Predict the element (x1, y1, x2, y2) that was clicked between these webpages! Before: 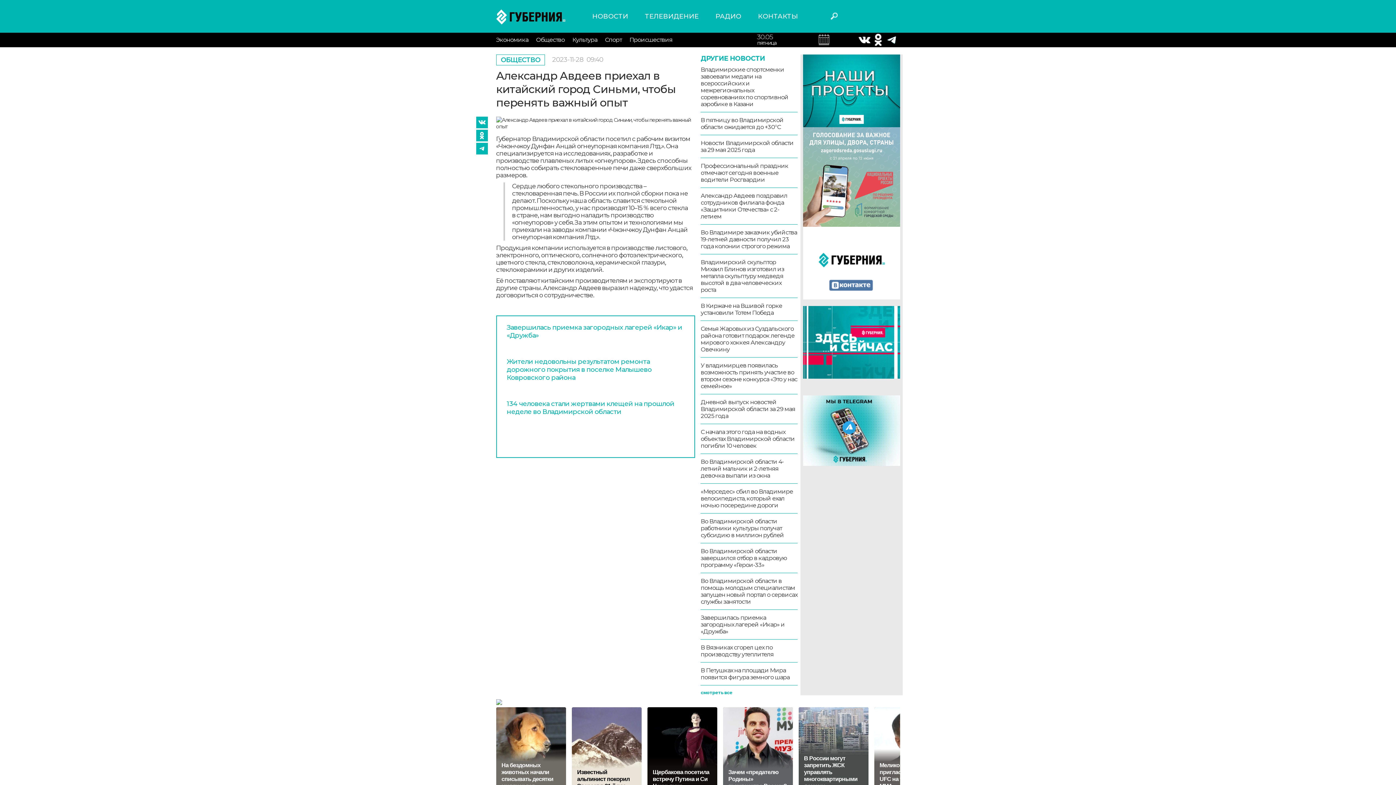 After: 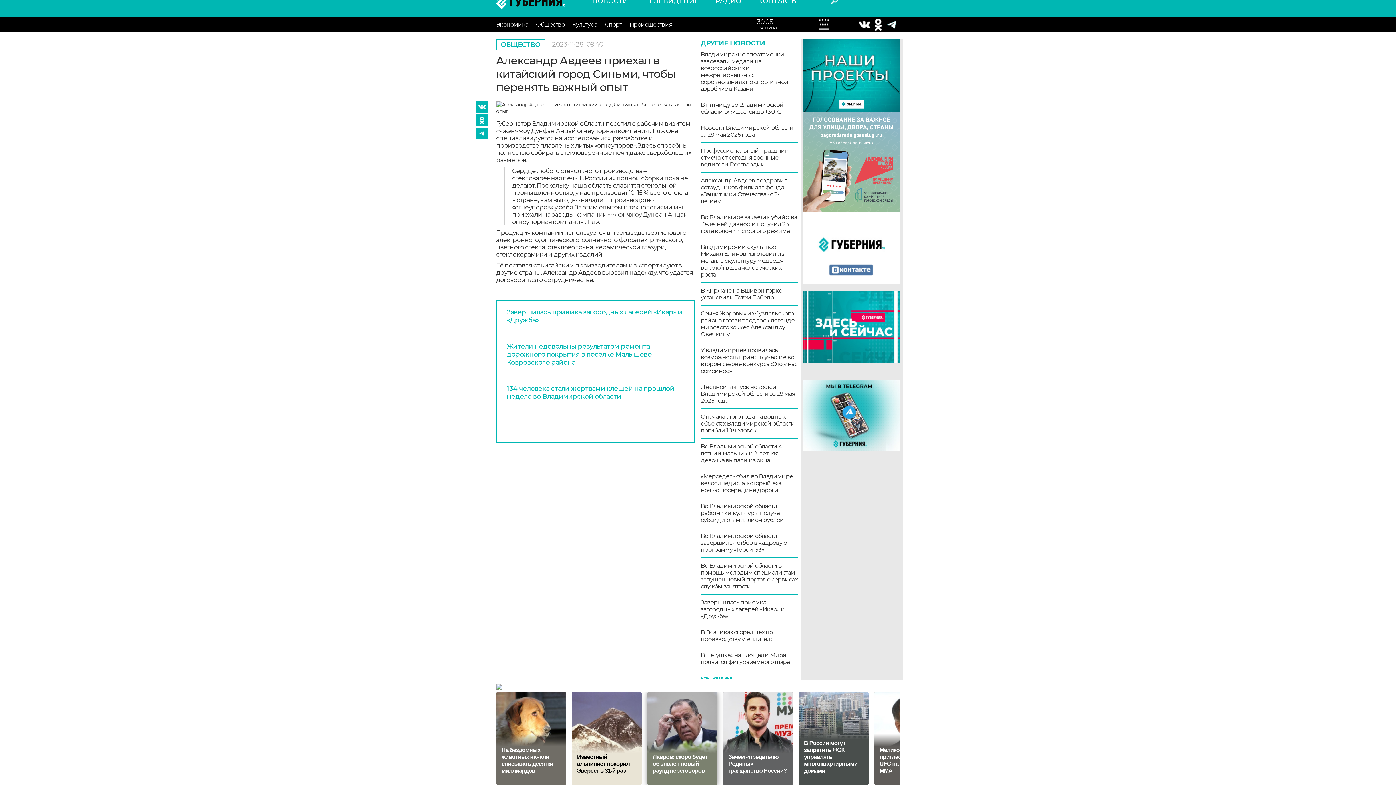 Action: bbox: (647, 707, 717, 800) label: Щербакова посетила встречу Путина и Си Цзиньпина